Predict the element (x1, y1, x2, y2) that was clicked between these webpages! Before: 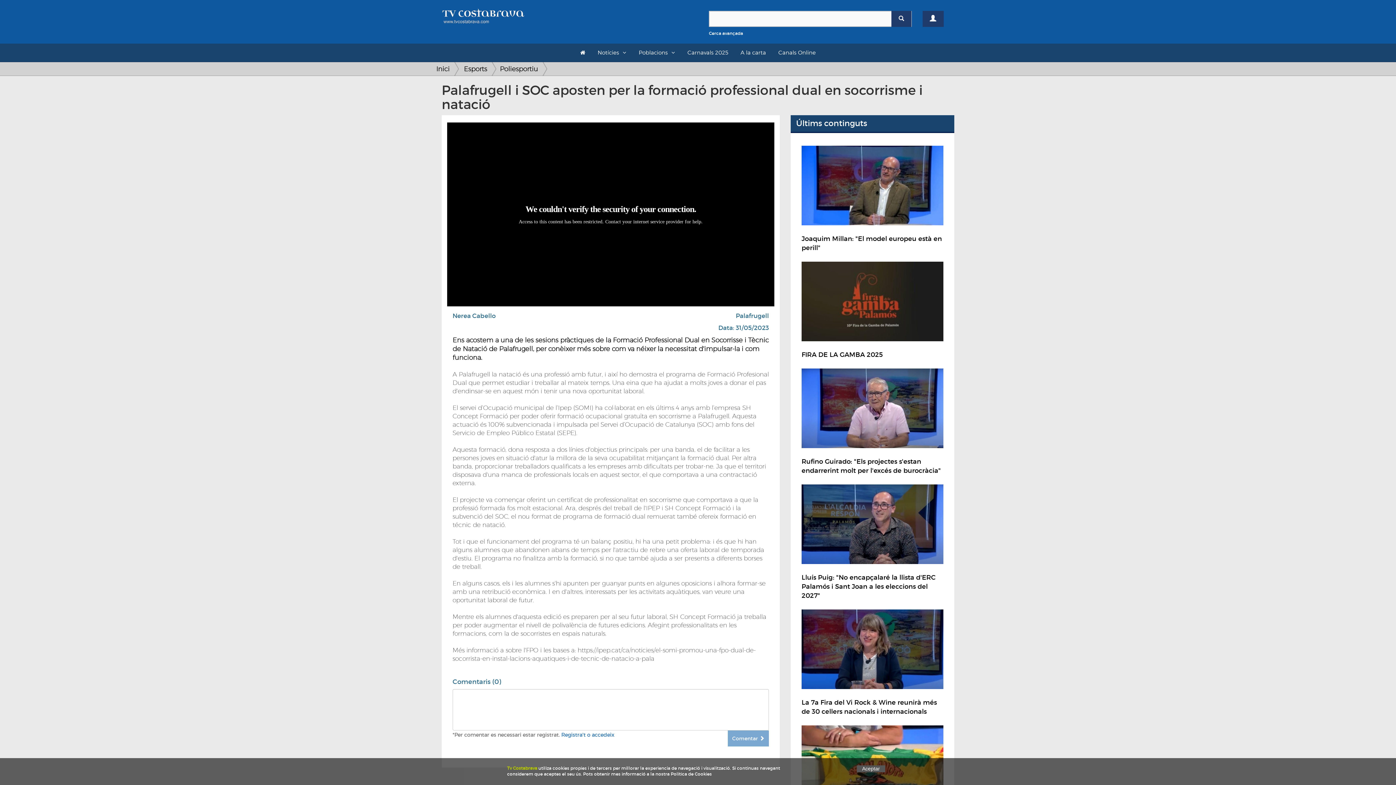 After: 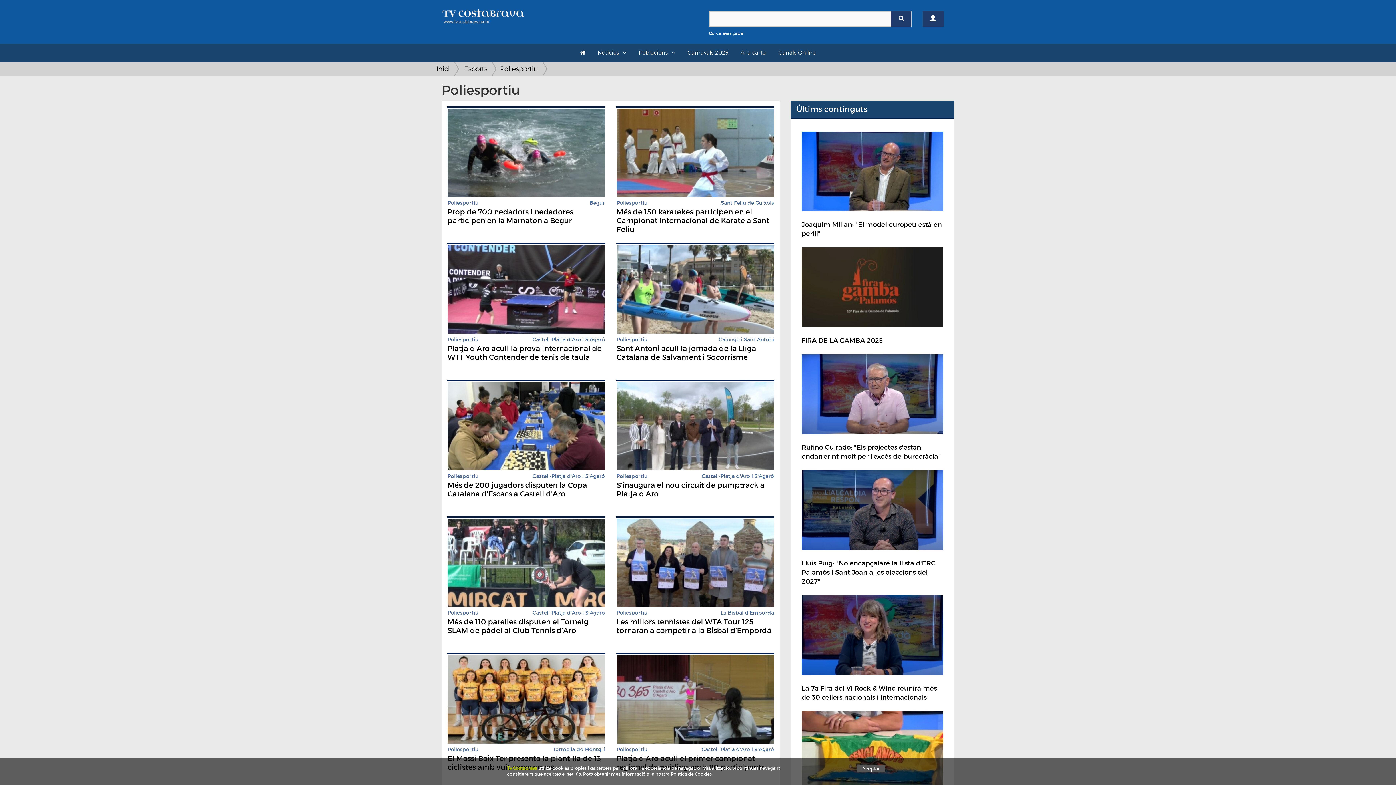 Action: label: Poliesportiu bbox: (500, 62, 545, 75)